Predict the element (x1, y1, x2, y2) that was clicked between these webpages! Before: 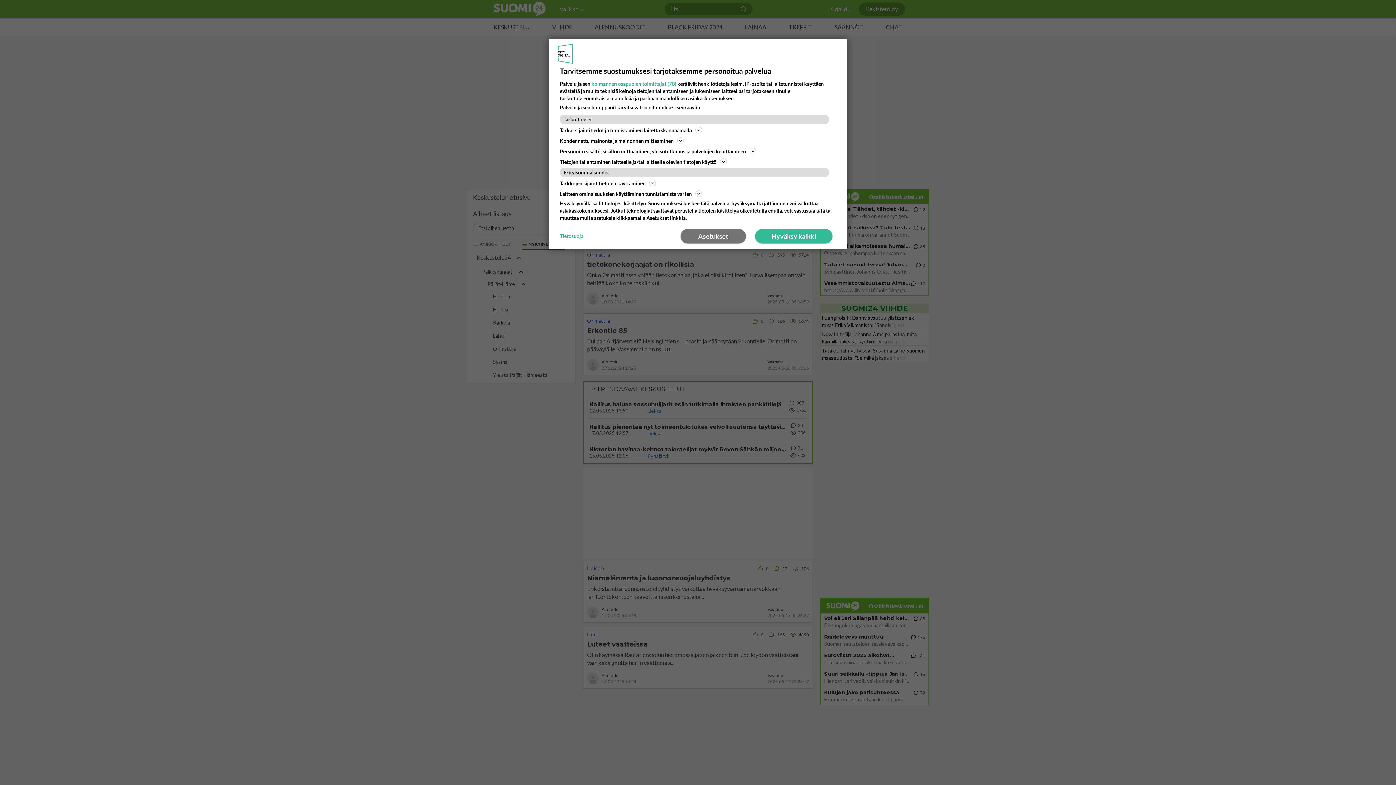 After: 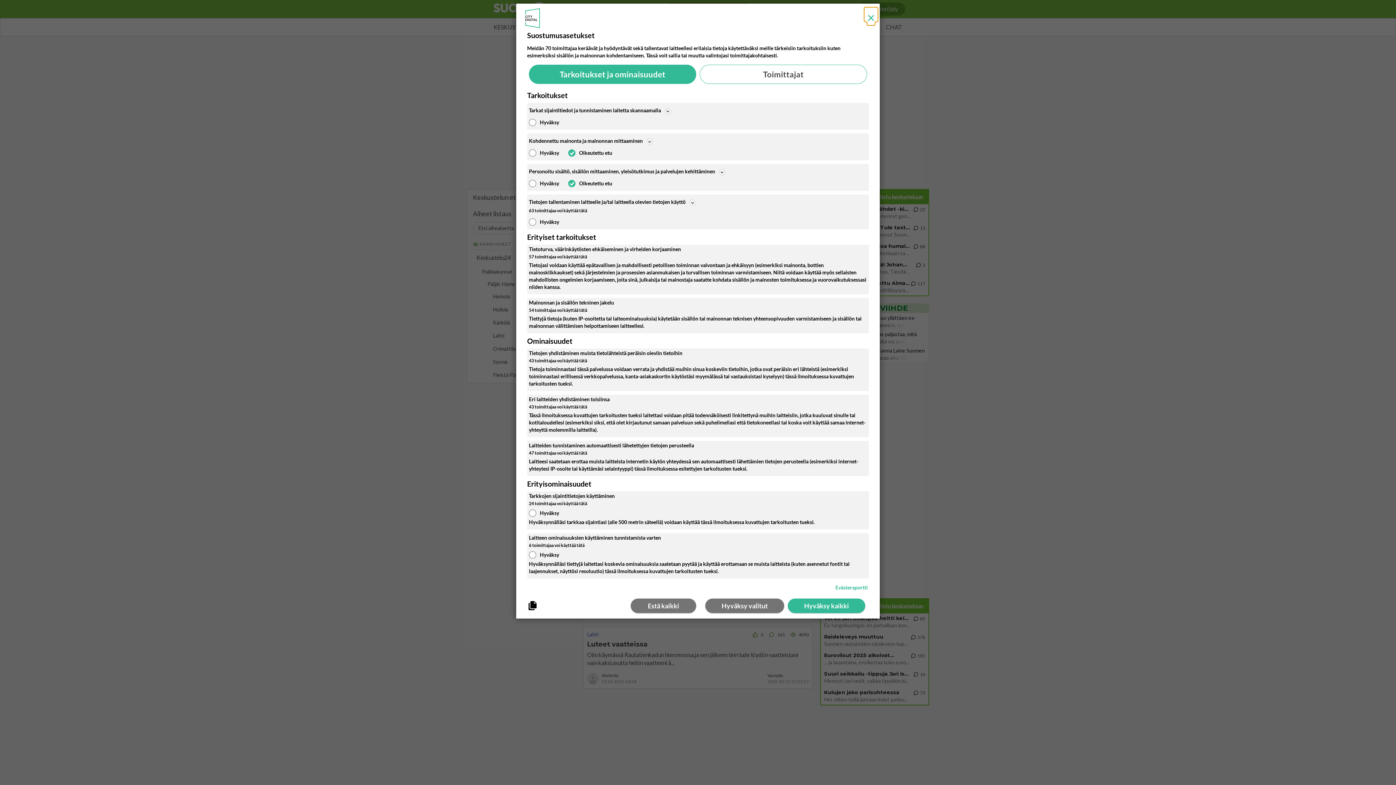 Action: label: Asetukset bbox: (680, 229, 746, 243)